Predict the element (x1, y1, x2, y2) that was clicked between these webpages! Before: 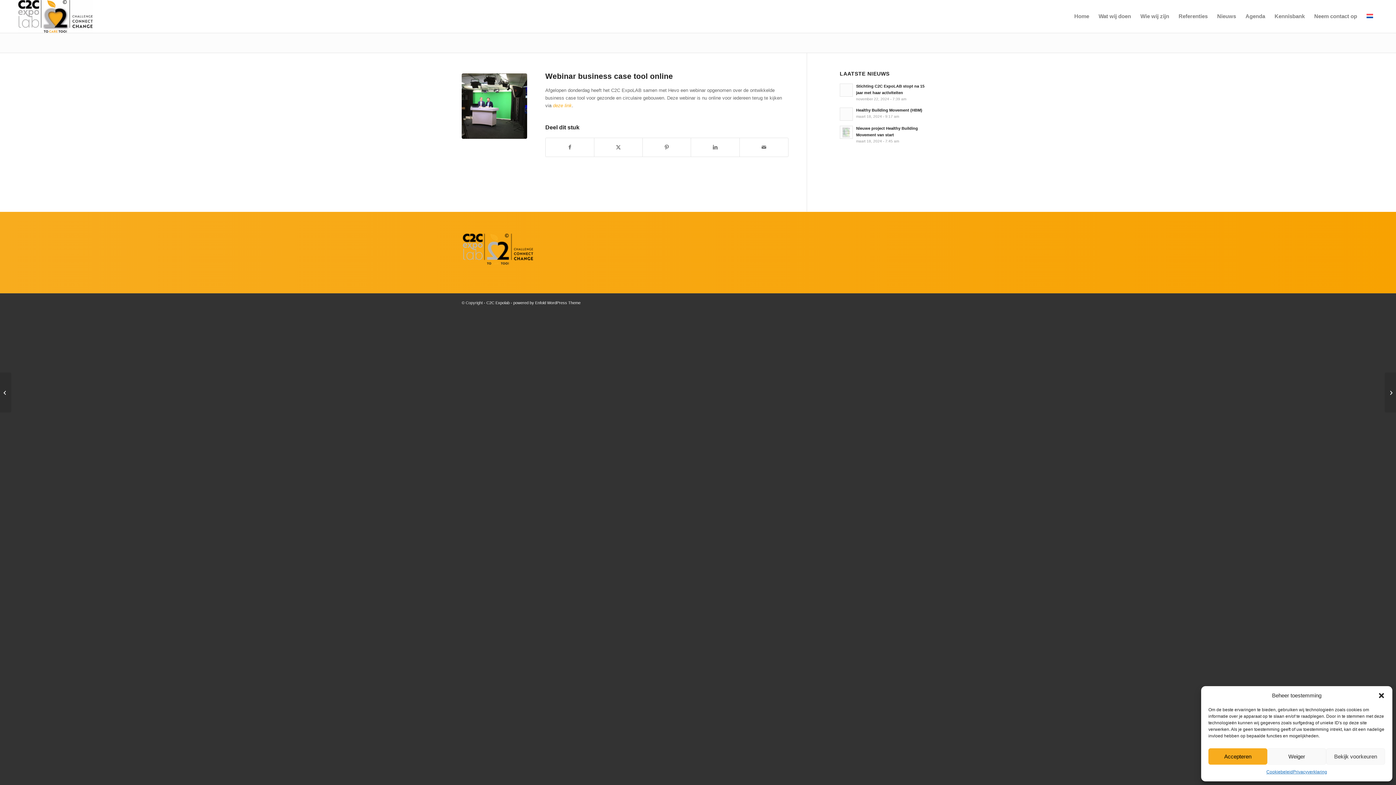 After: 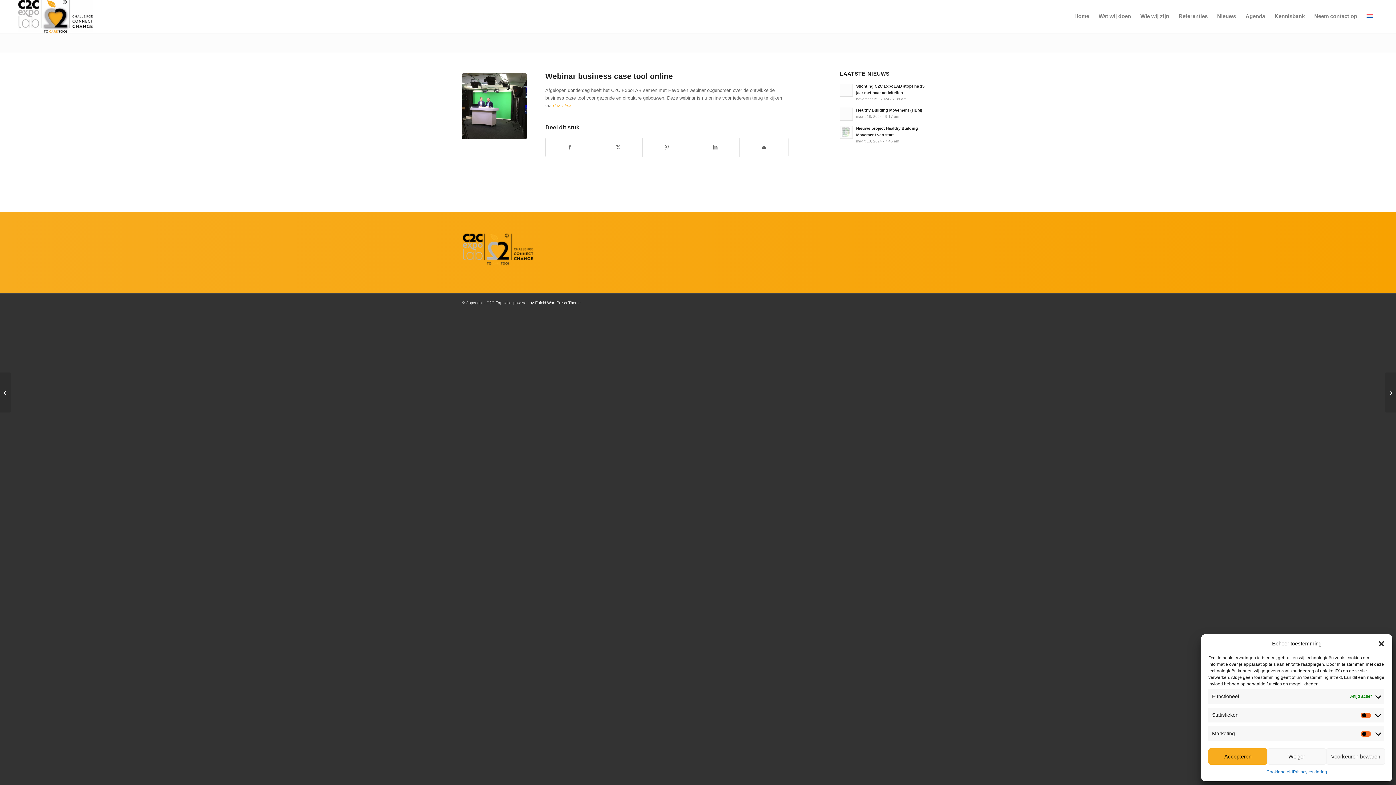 Action: bbox: (1326, 748, 1385, 765) label: Bekijk voorkeuren